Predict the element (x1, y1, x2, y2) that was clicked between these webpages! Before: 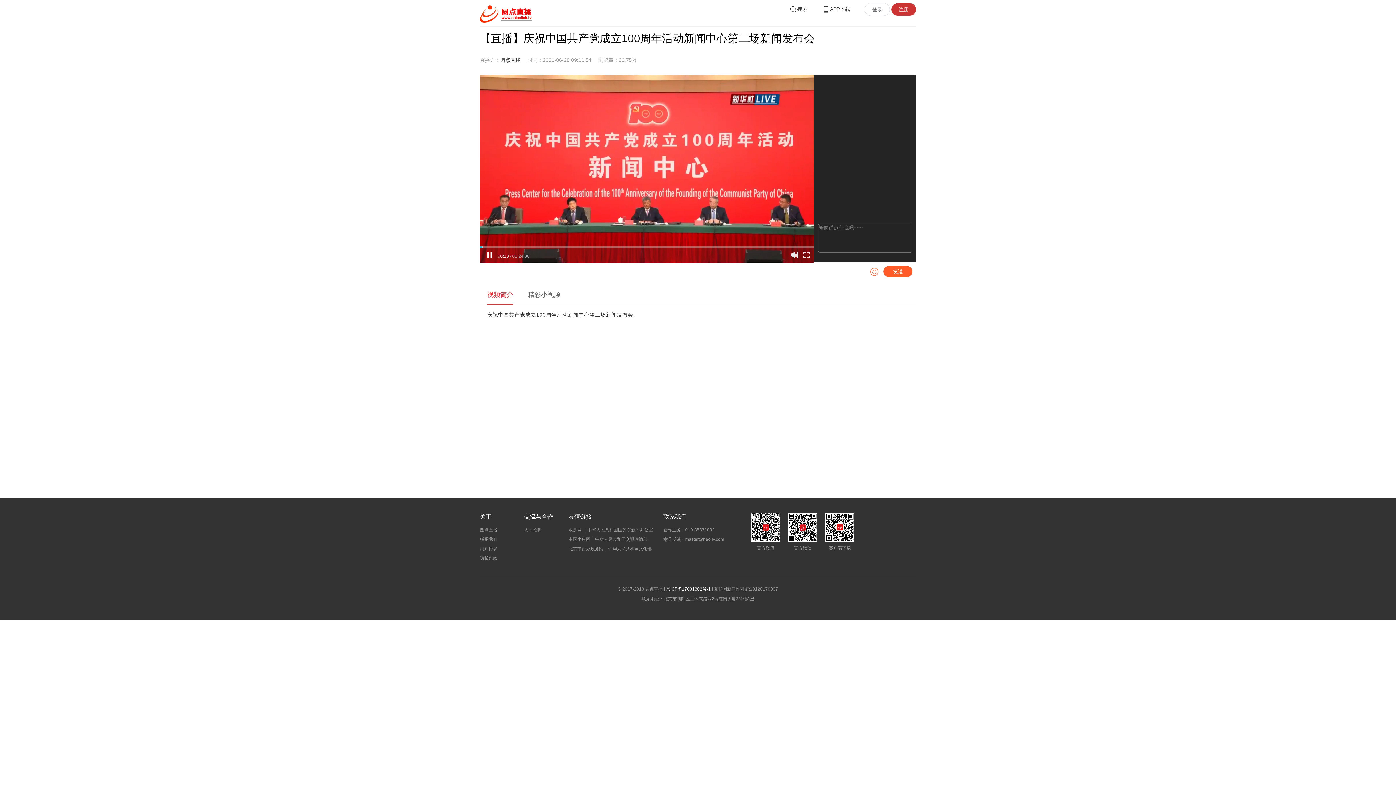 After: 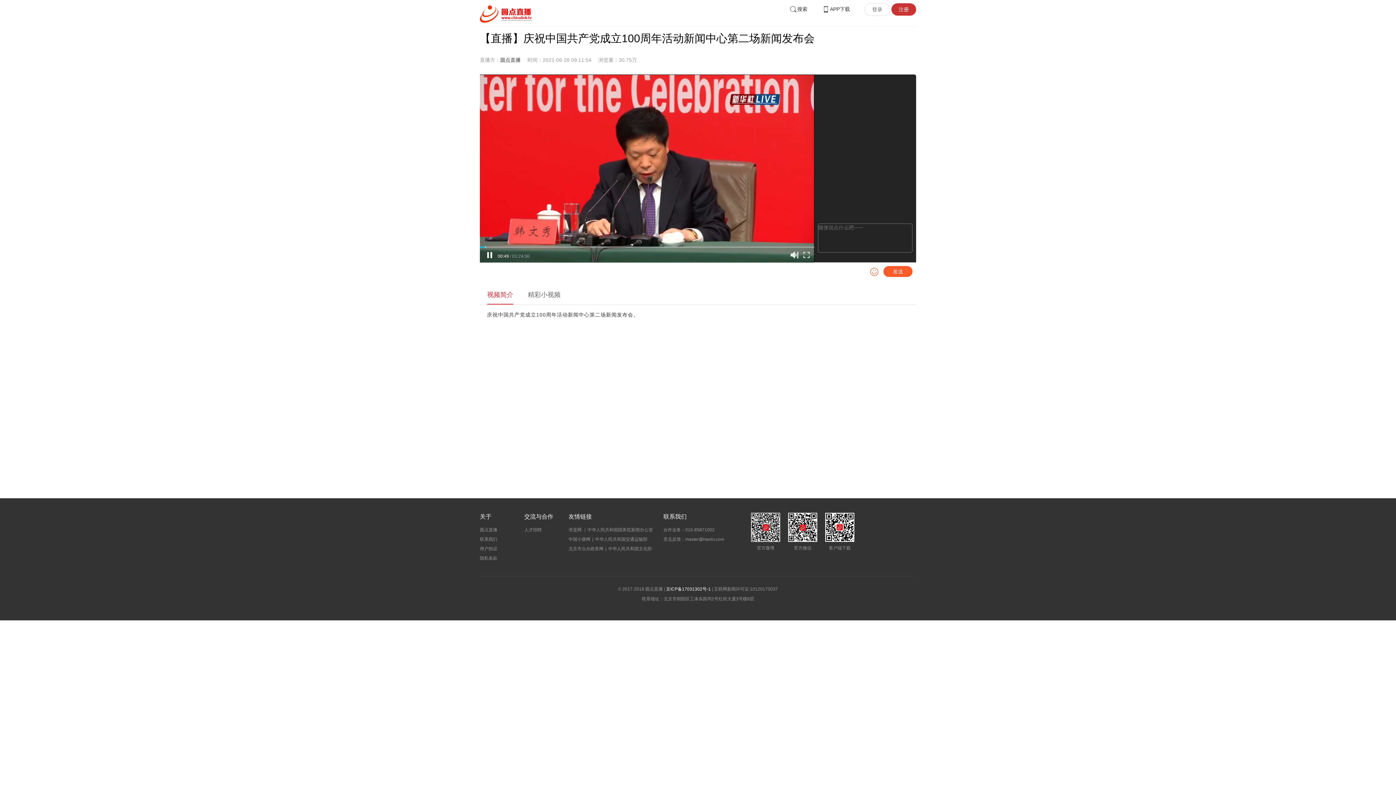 Action: bbox: (568, 527, 582, 532) label: 求是网 